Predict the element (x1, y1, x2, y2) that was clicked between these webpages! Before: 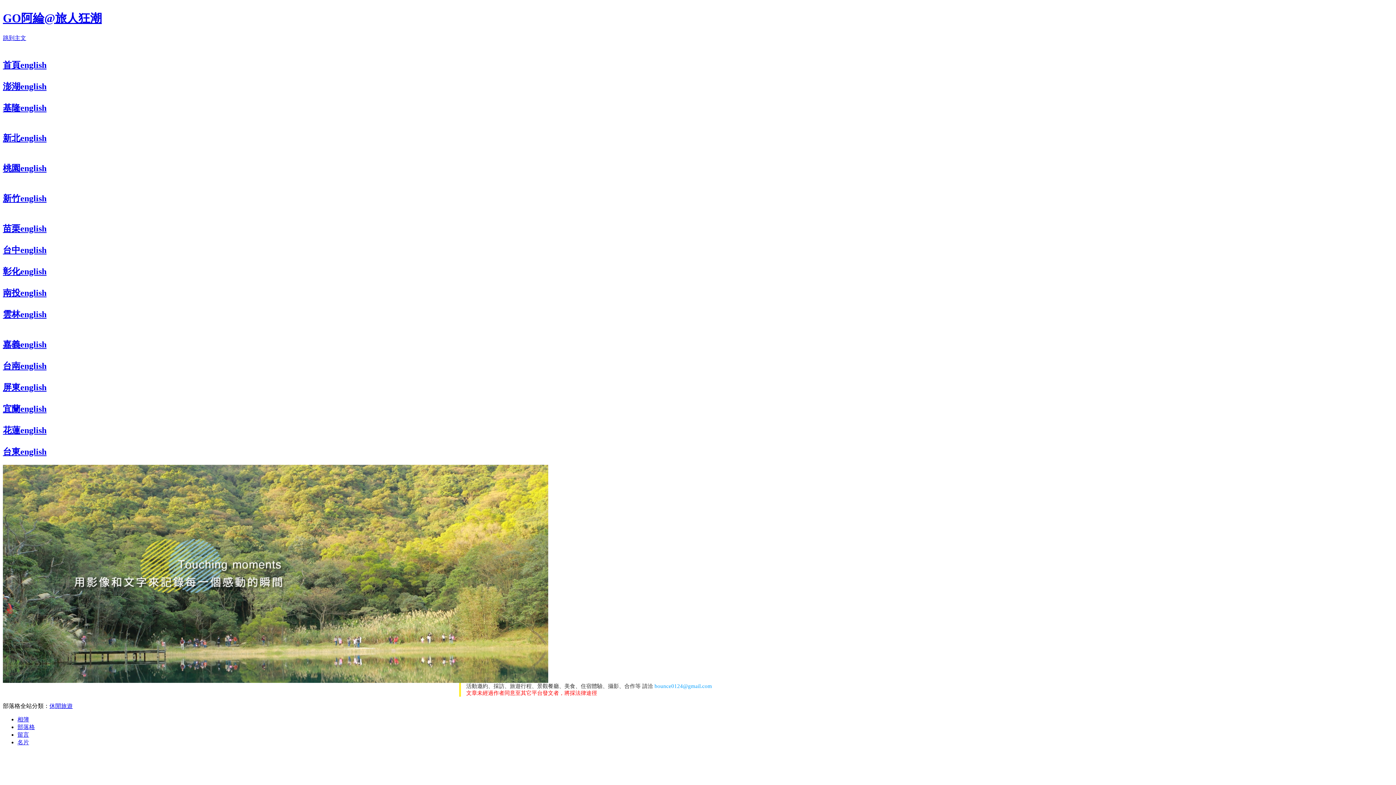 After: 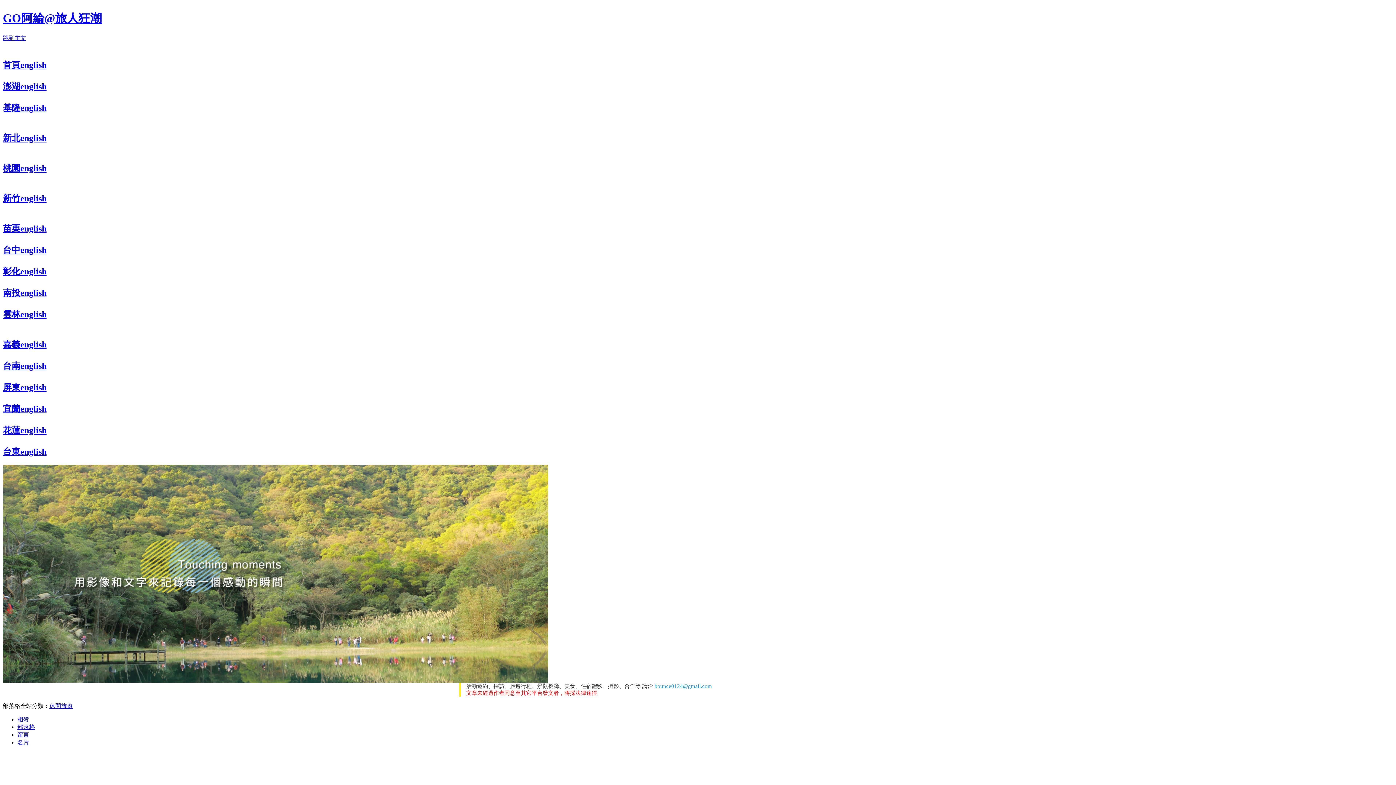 Action: bbox: (2, 371, 9, 381)